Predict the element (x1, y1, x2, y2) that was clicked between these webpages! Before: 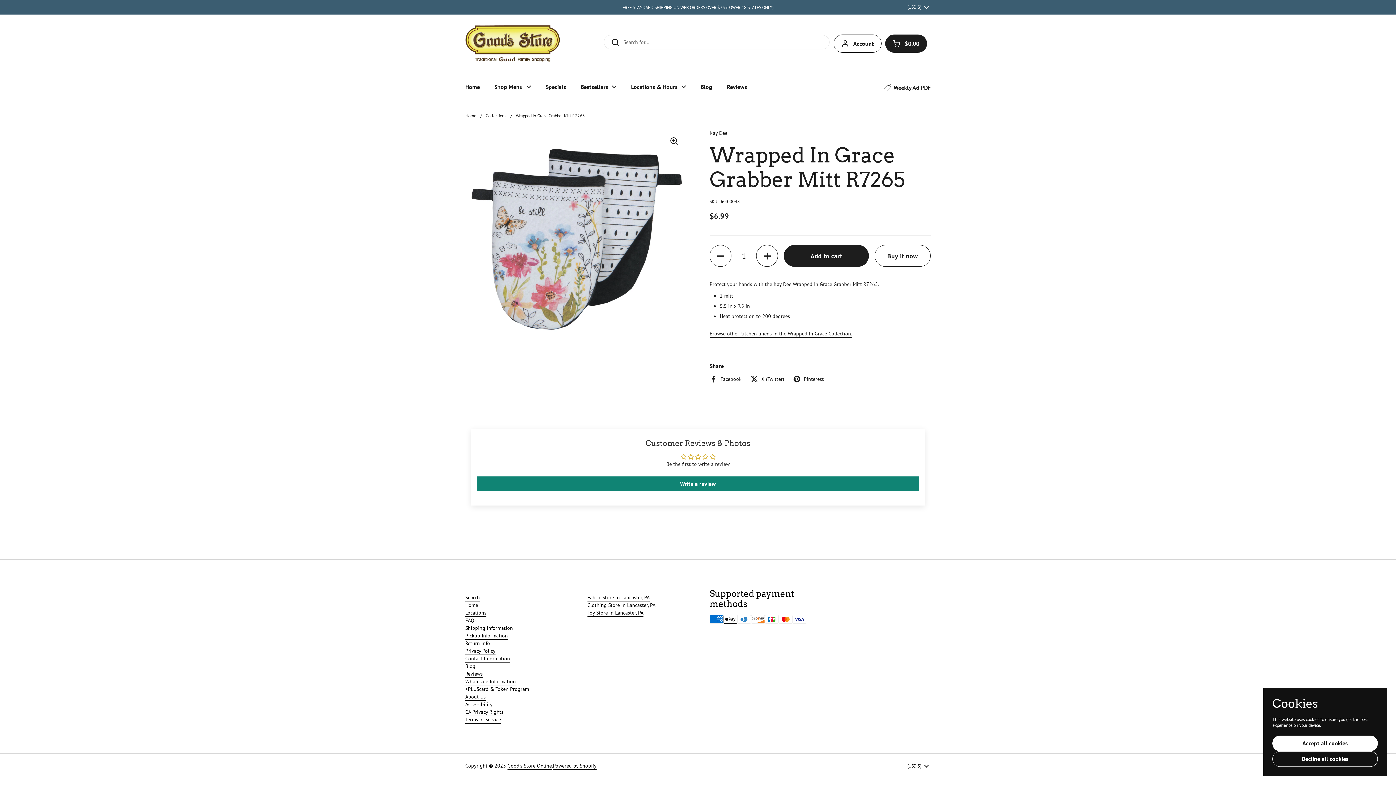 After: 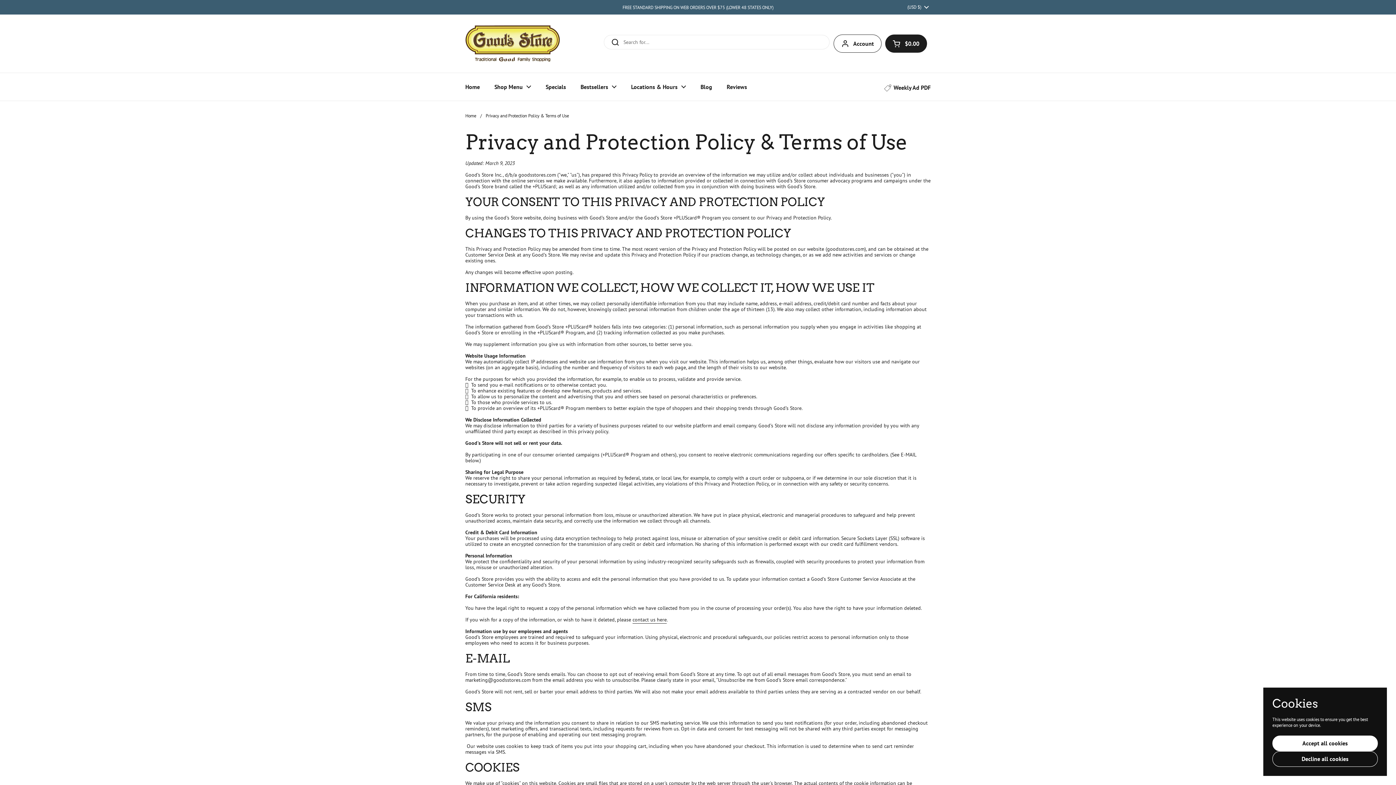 Action: bbox: (465, 709, 503, 716) label: CA Privacy Rights